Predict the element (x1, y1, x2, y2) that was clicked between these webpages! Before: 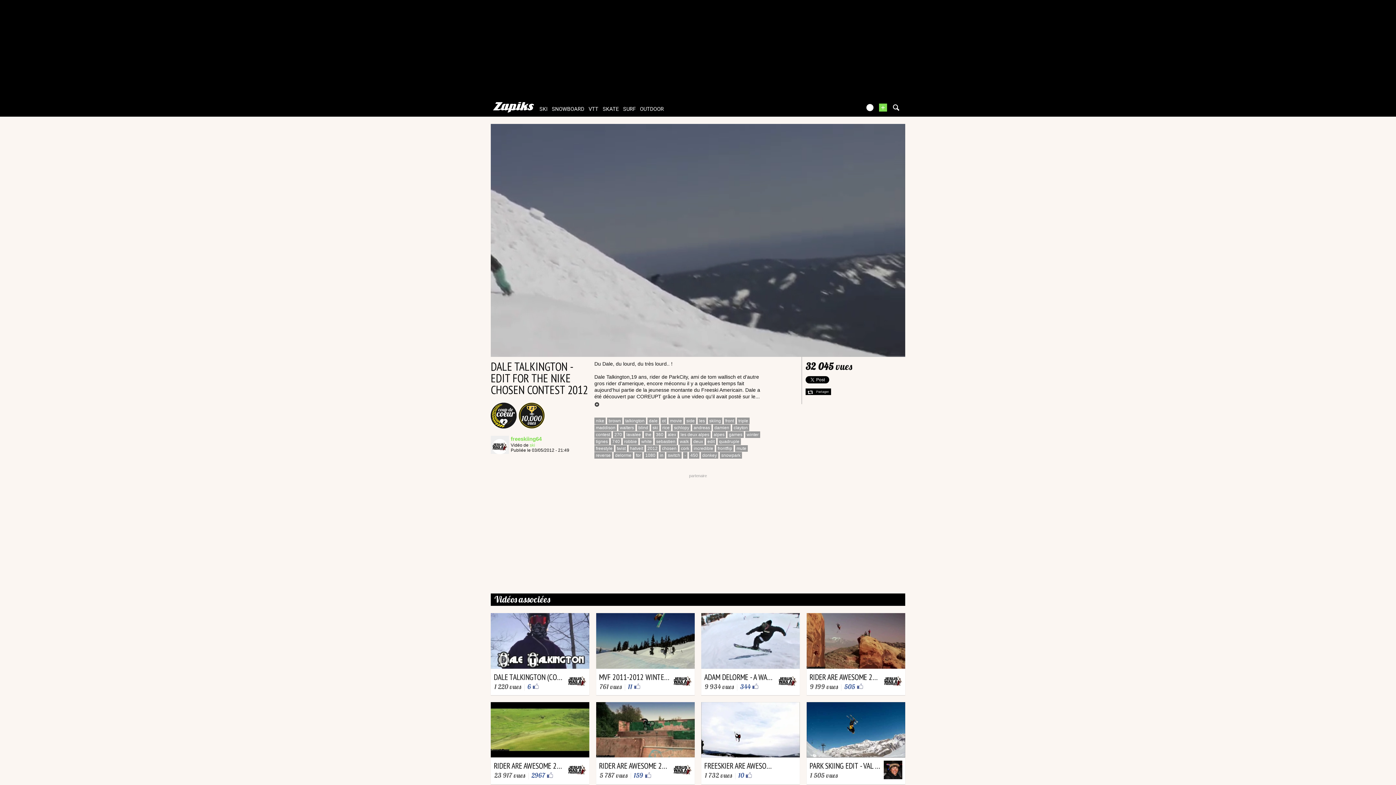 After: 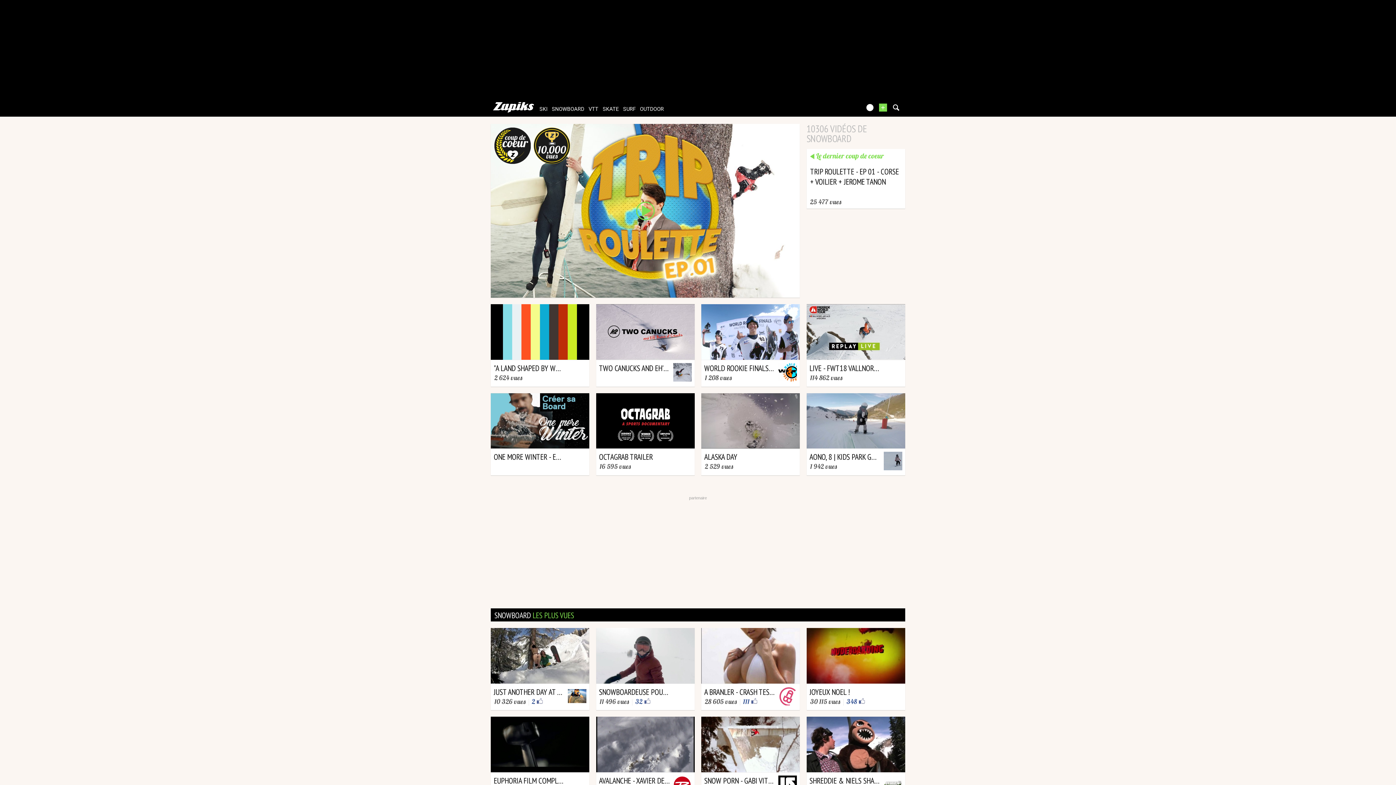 Action: bbox: (550, 106, 585, 112) label: SNOWBOARD